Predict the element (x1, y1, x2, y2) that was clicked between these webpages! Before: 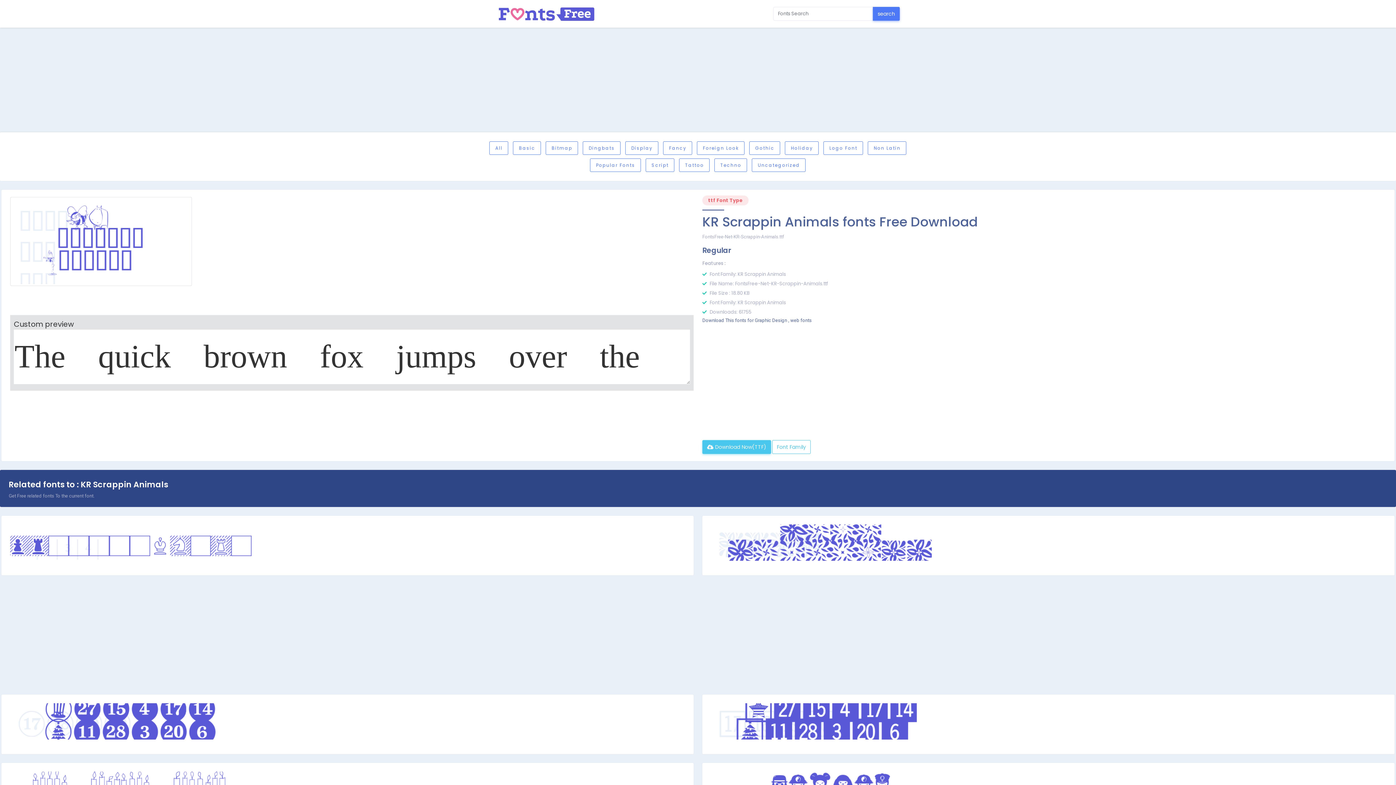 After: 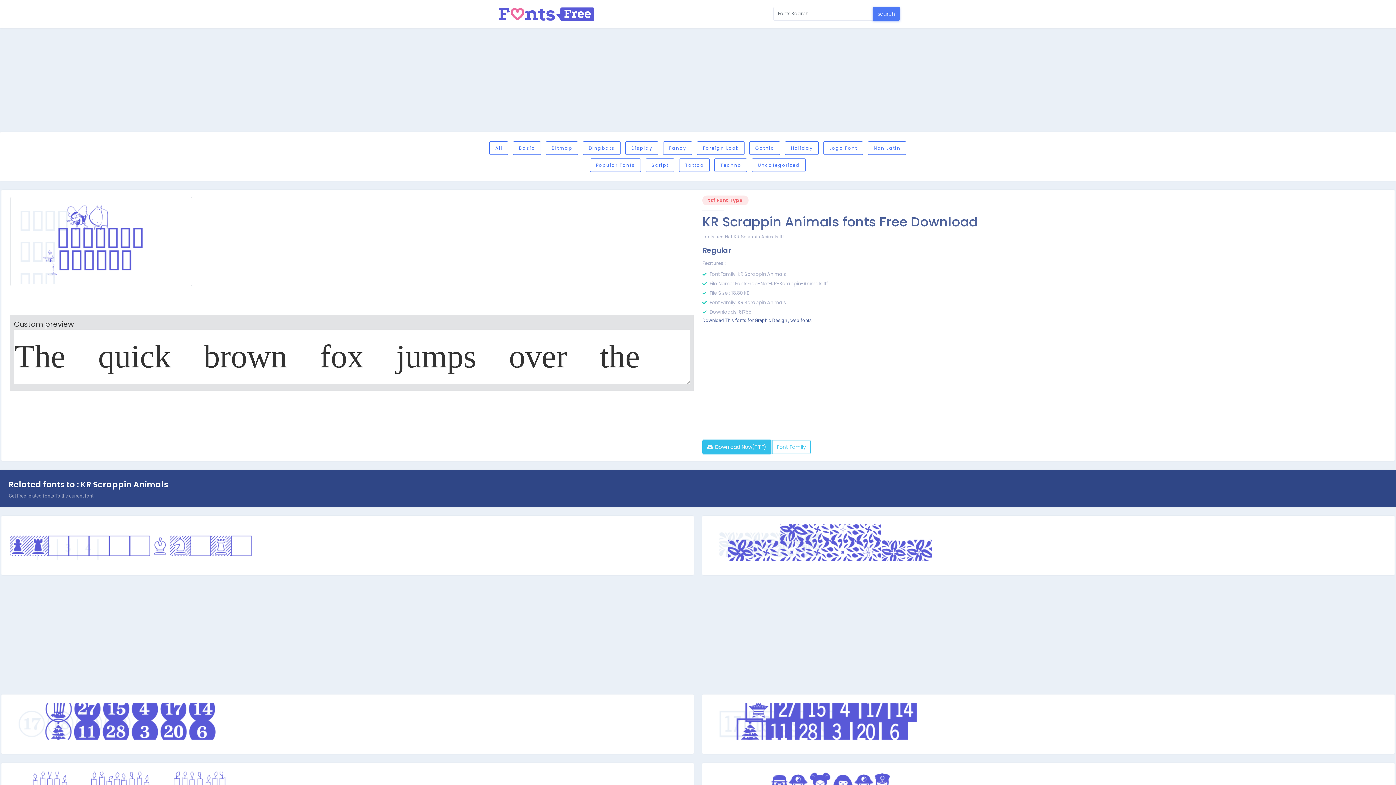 Action: label:  Download Now(TTF) bbox: (702, 440, 771, 454)